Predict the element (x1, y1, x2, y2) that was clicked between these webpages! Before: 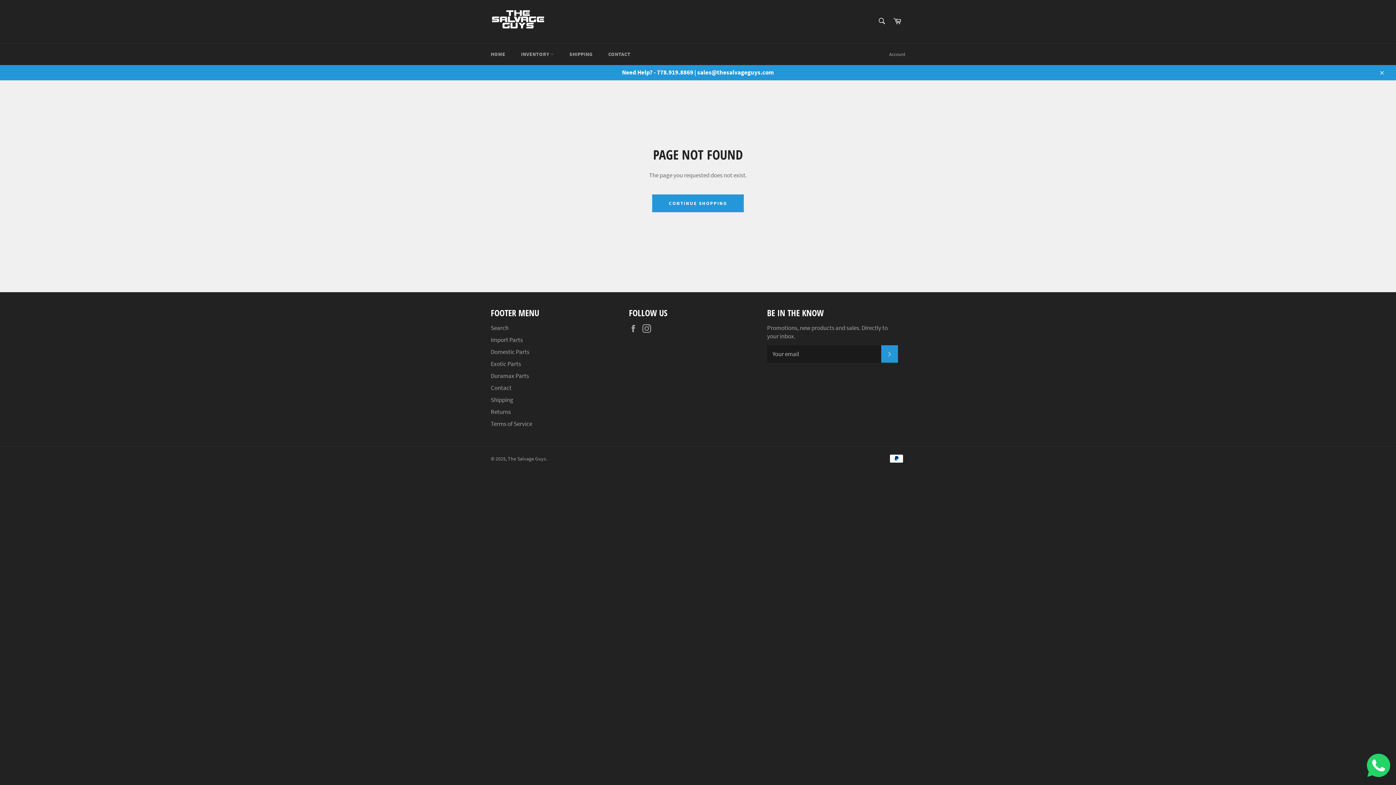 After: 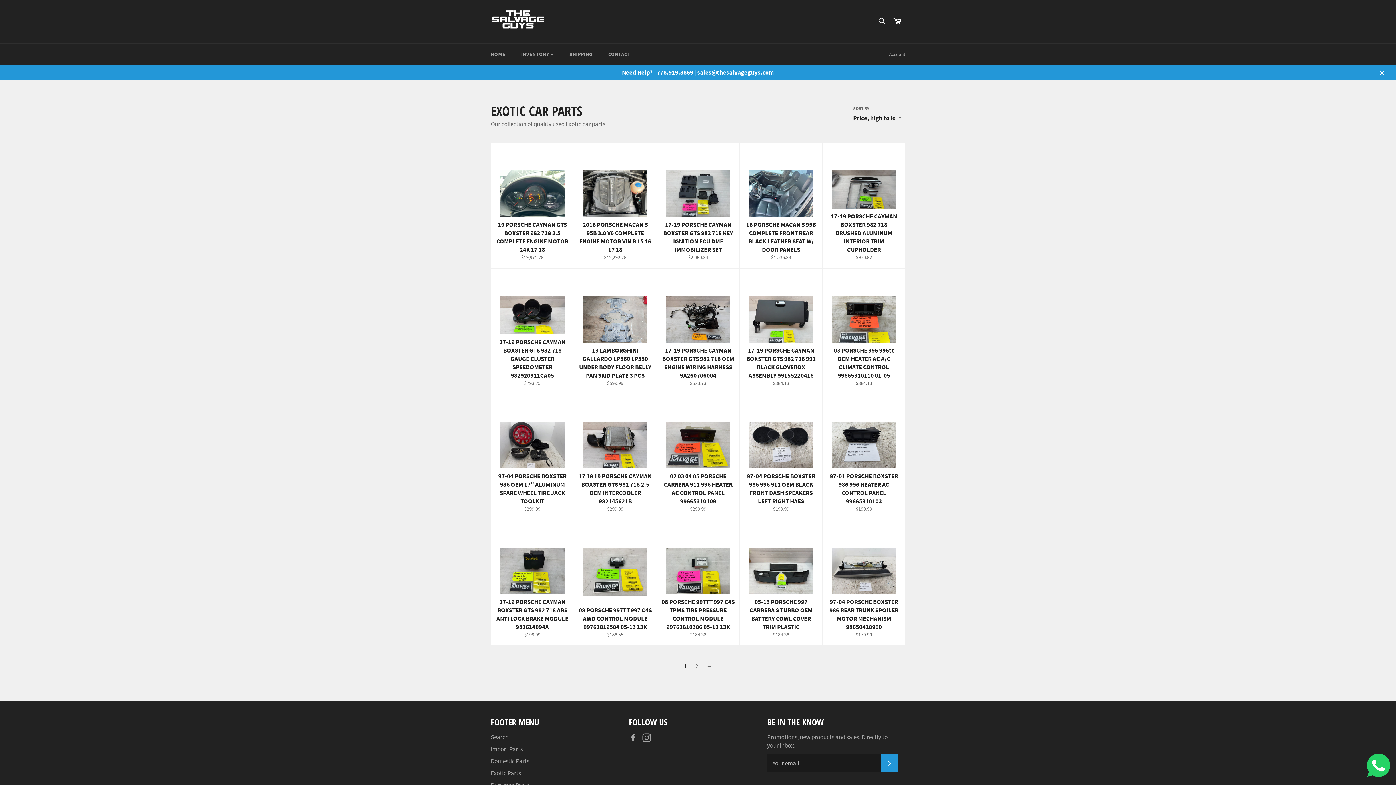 Action: bbox: (490, 360, 521, 368) label: Exotic Parts